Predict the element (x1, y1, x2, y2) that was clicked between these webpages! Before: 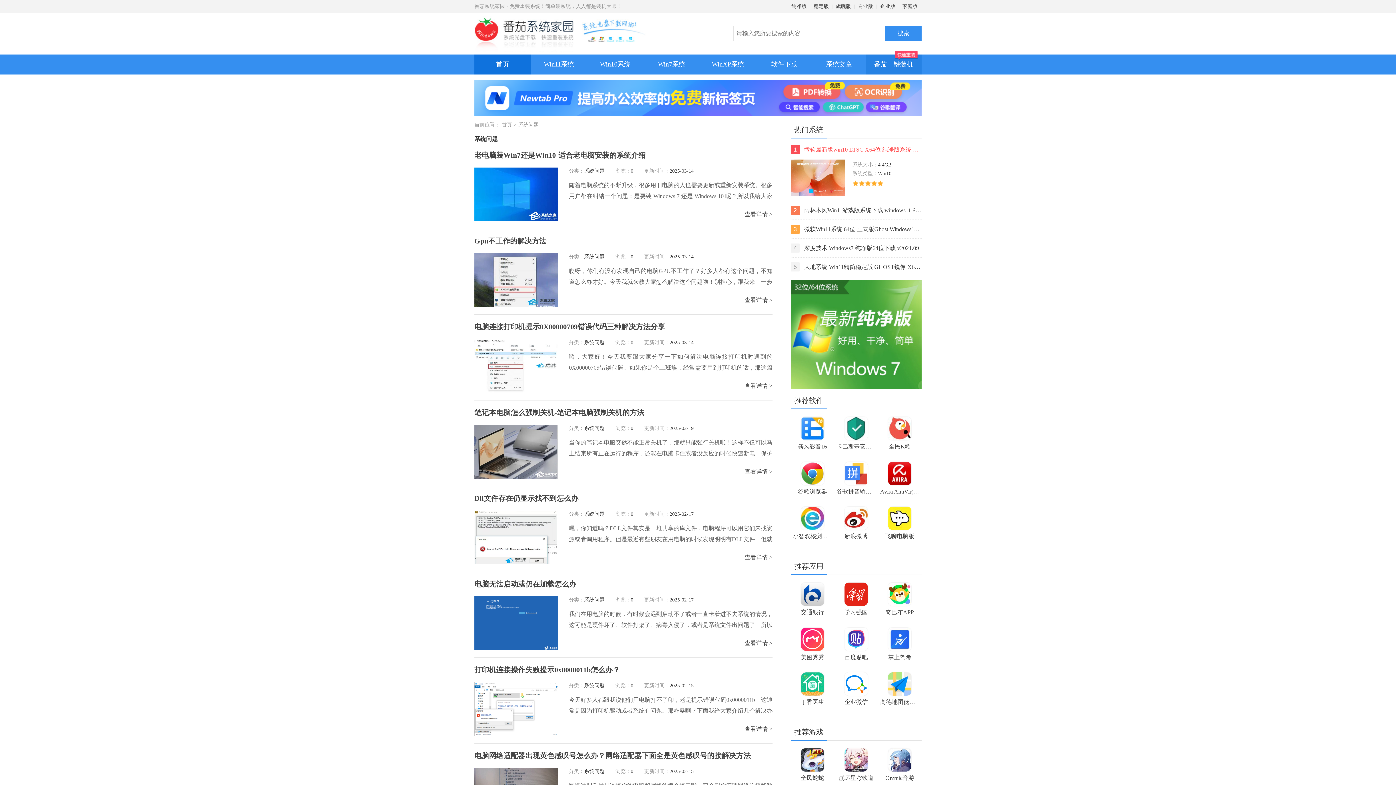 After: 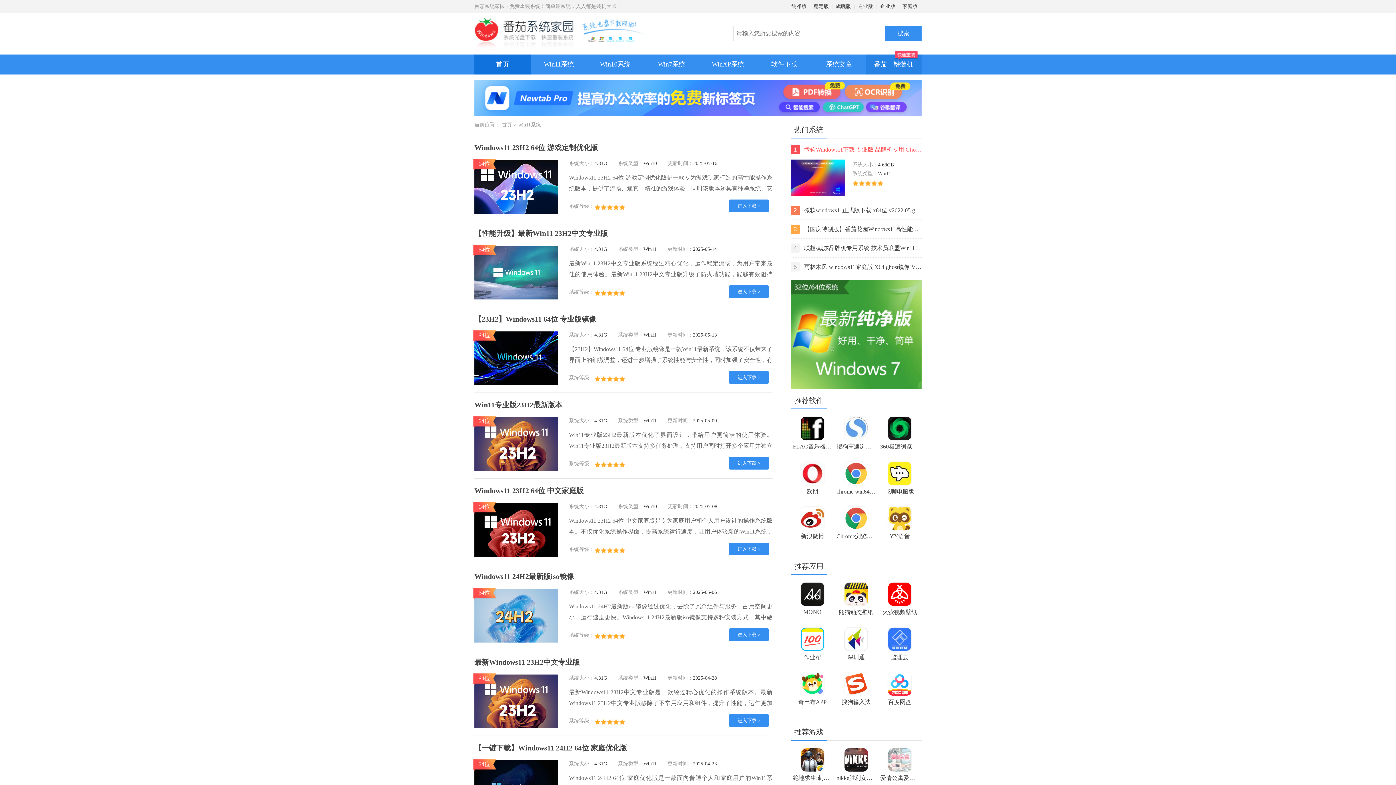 Action: label: Win11系统 bbox: (530, 54, 587, 74)